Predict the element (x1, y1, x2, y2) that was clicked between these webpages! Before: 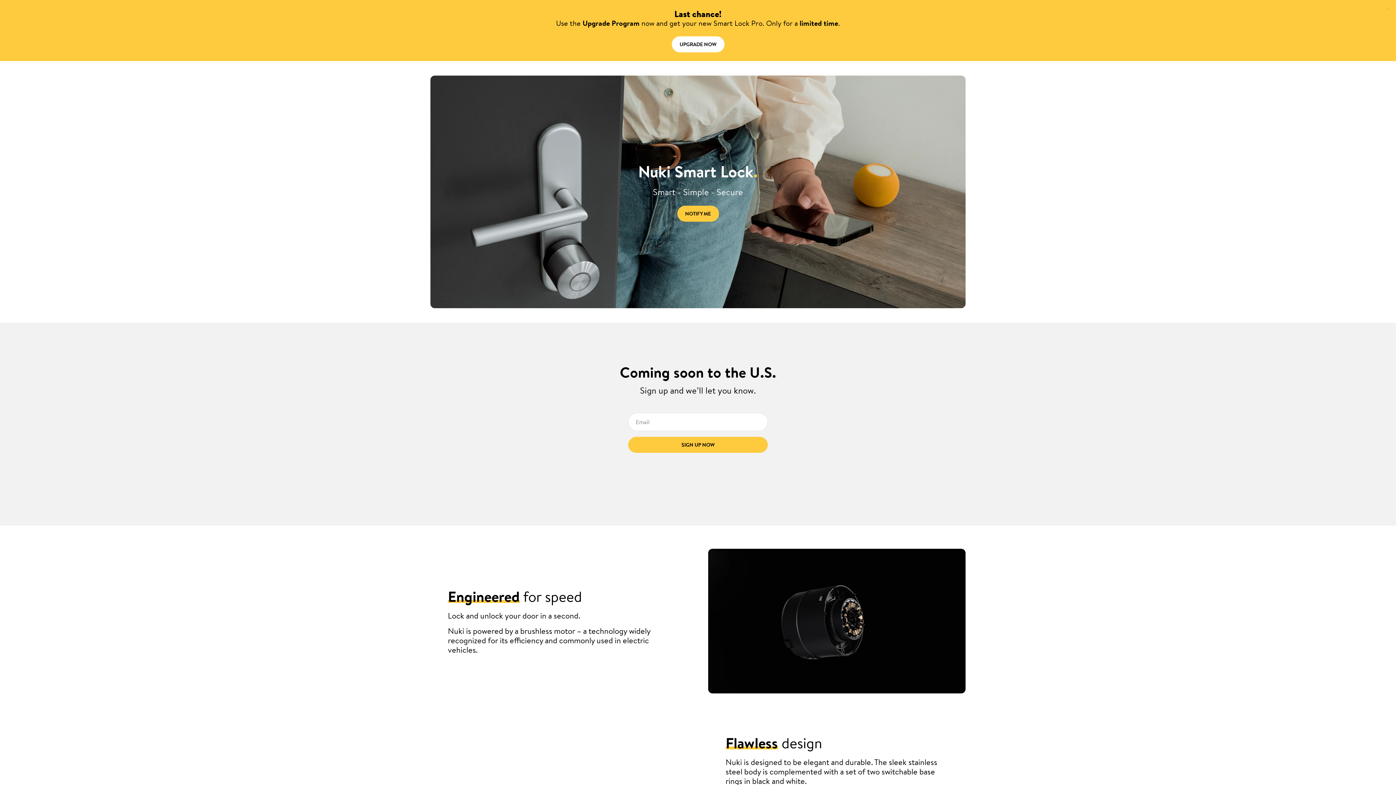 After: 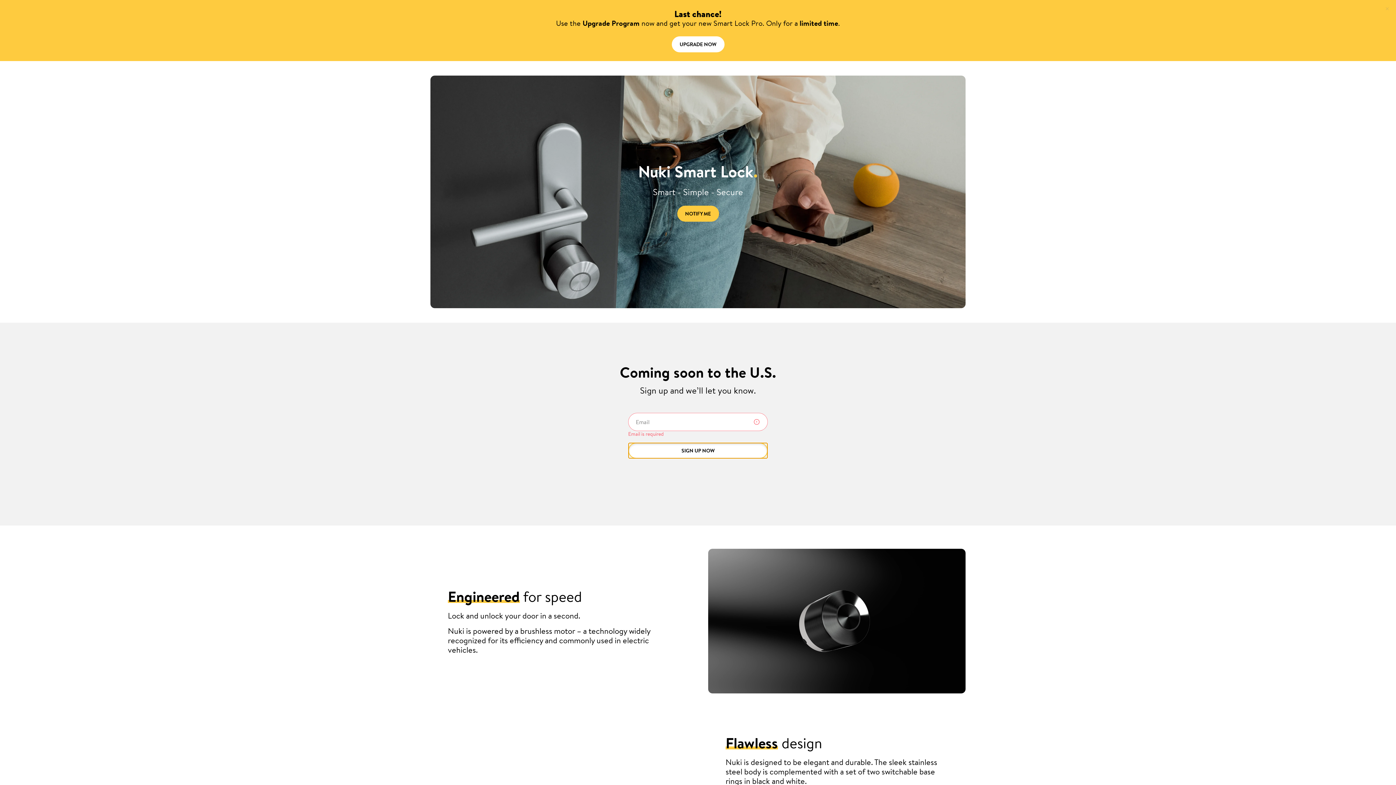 Action: label: SIGN UP NOW bbox: (628, 437, 768, 453)